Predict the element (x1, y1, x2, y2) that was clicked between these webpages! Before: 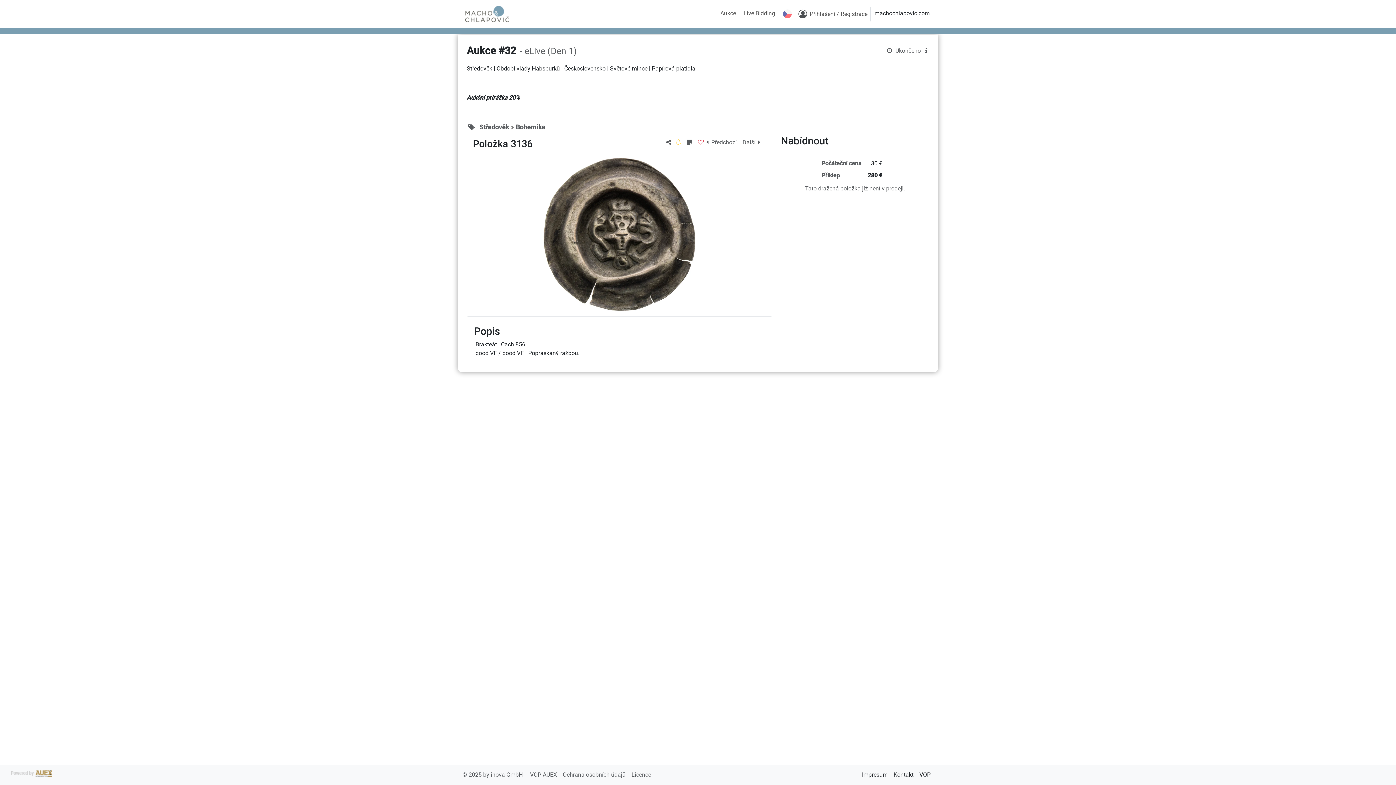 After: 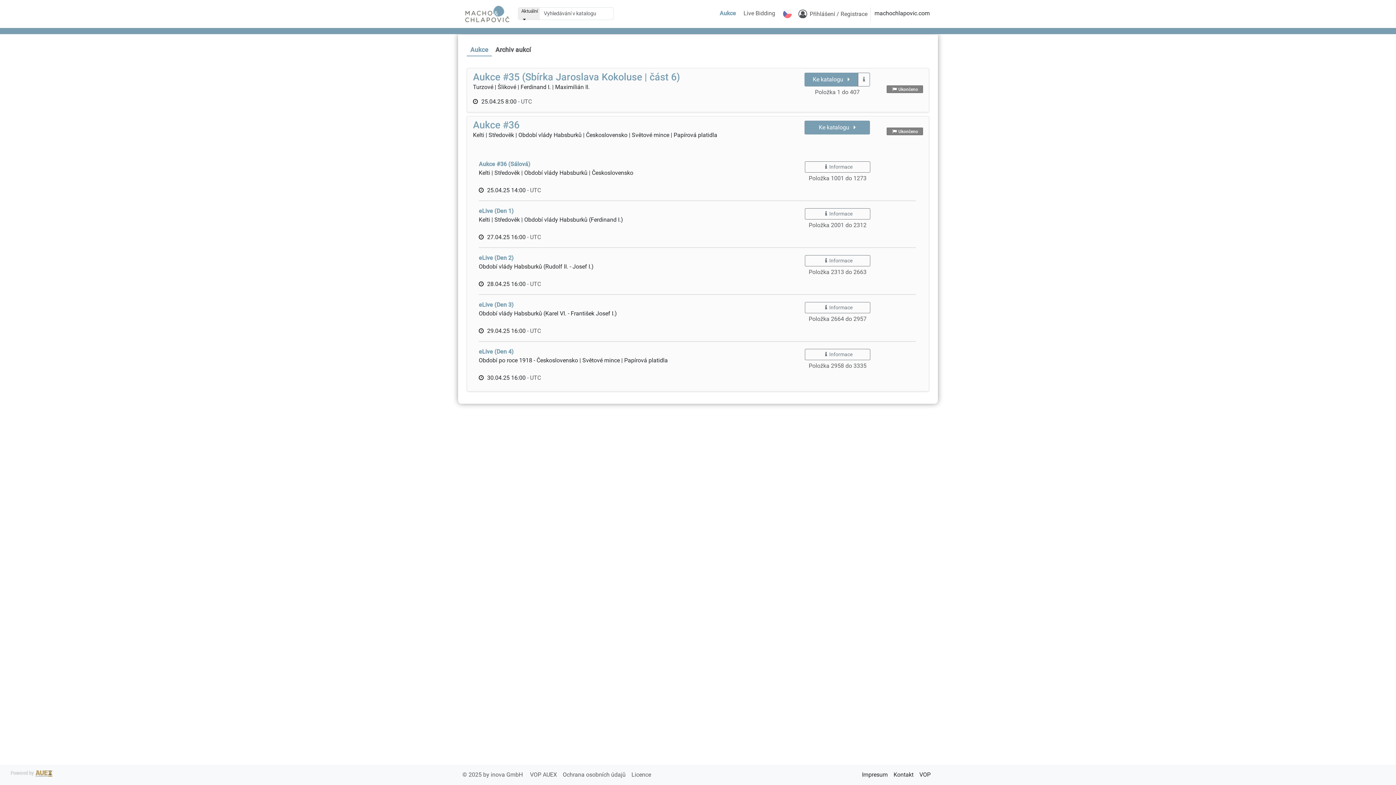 Action: bbox: (462, 5, 509, 22)